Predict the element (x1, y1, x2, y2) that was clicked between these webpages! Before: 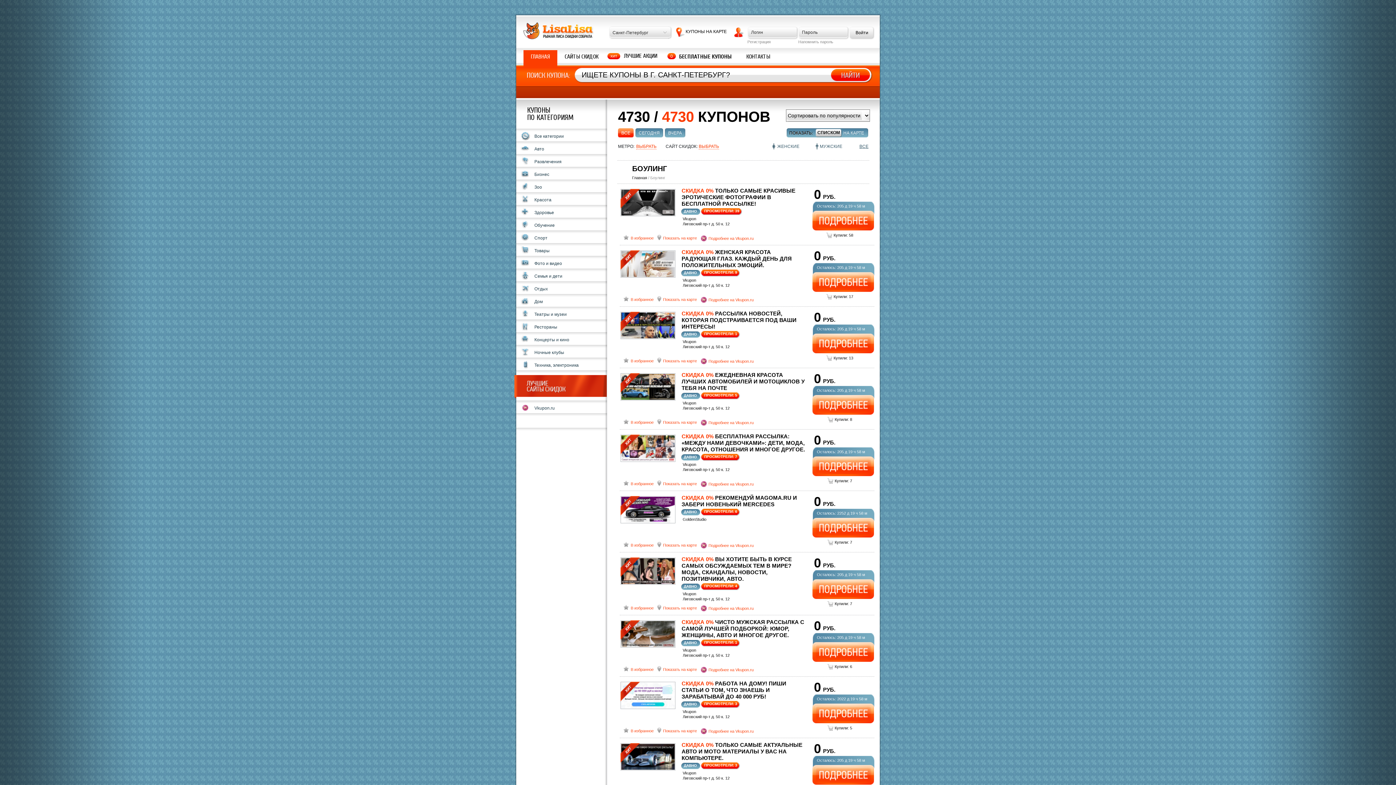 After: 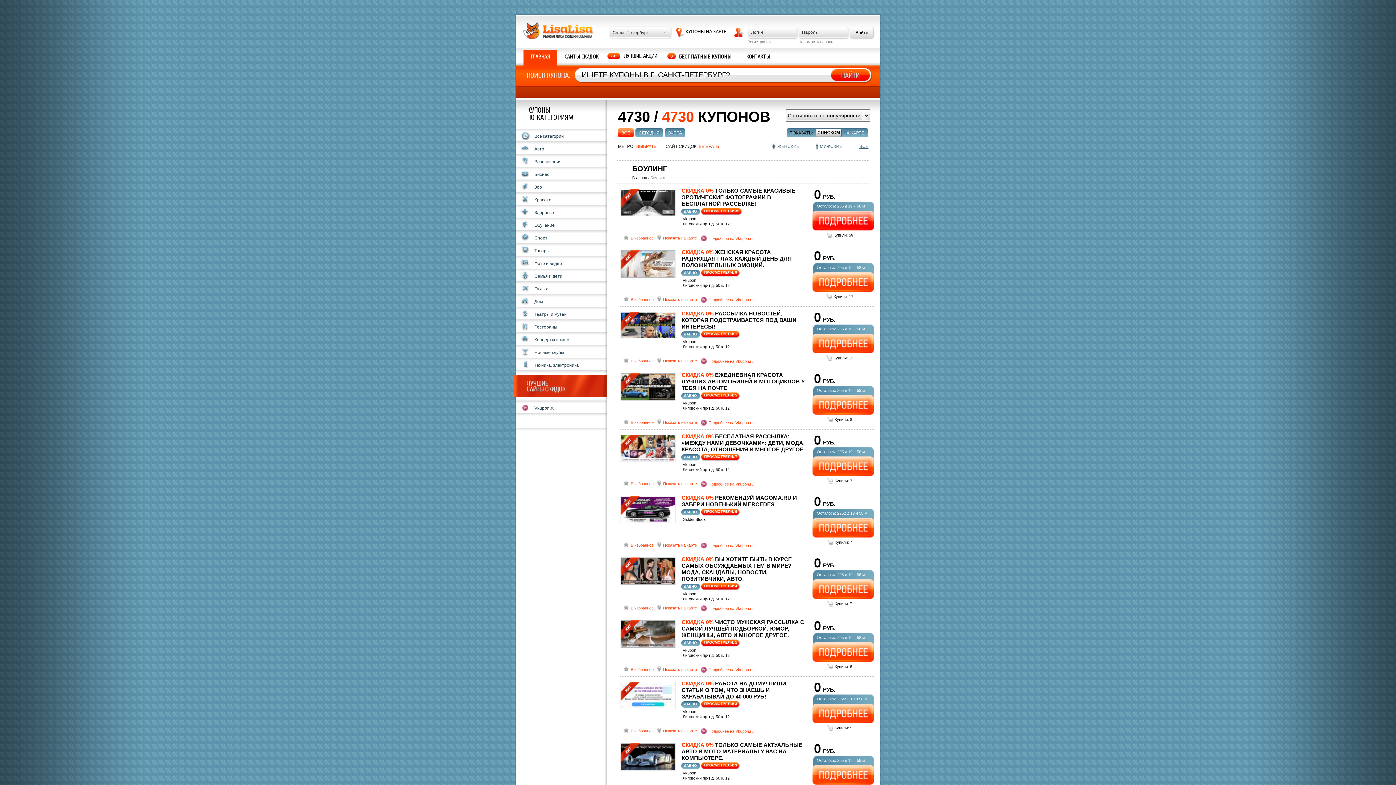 Action: bbox: (812, 210, 874, 230)